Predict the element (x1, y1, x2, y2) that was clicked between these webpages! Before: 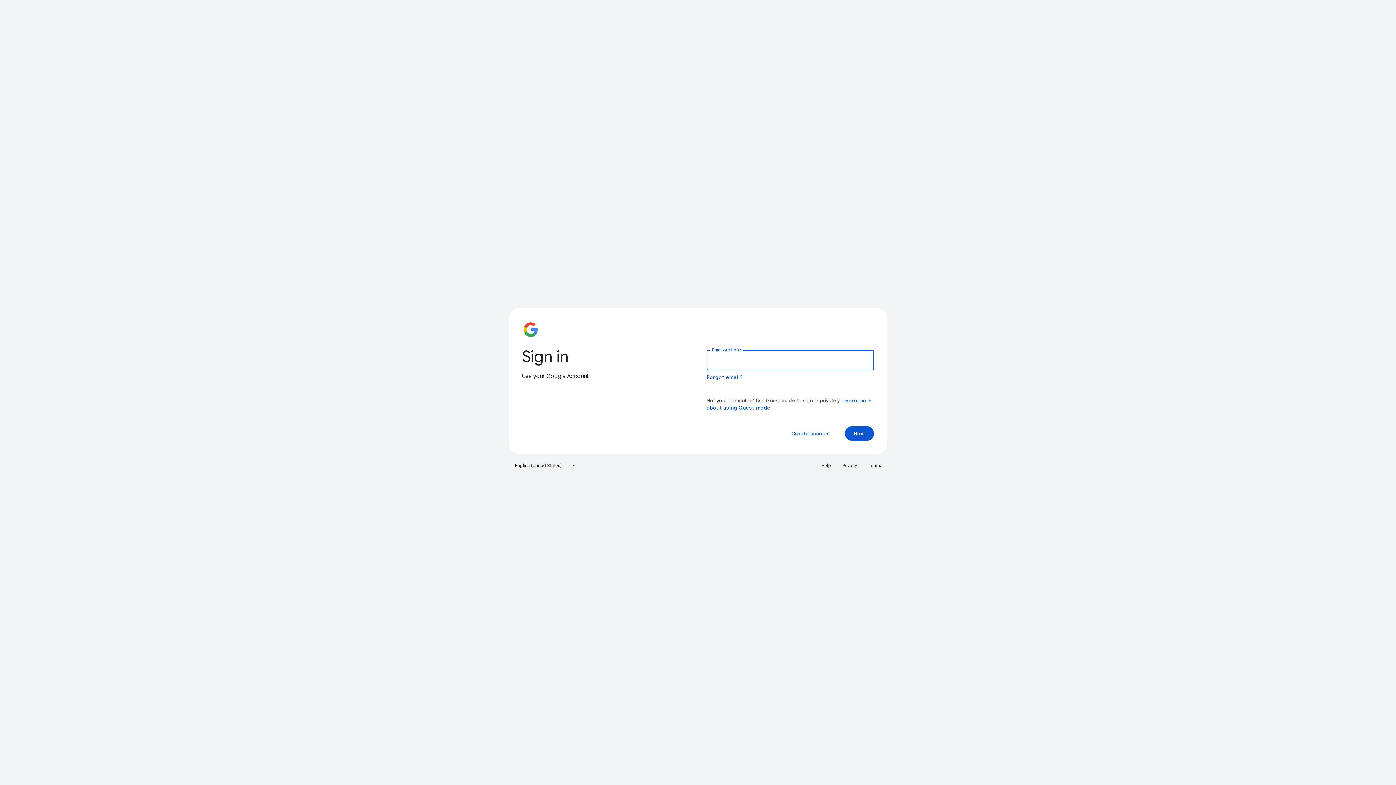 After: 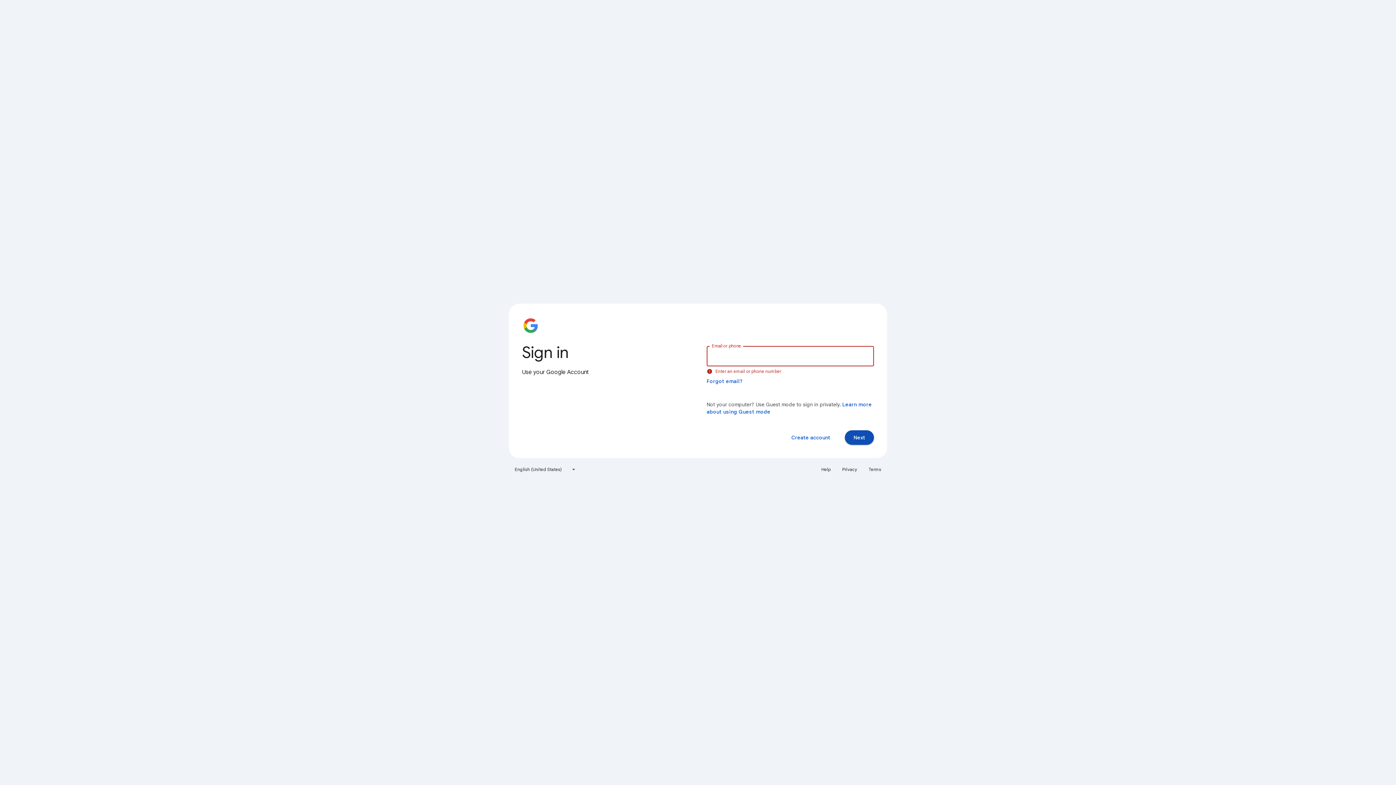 Action: label: Next bbox: (845, 426, 874, 441)